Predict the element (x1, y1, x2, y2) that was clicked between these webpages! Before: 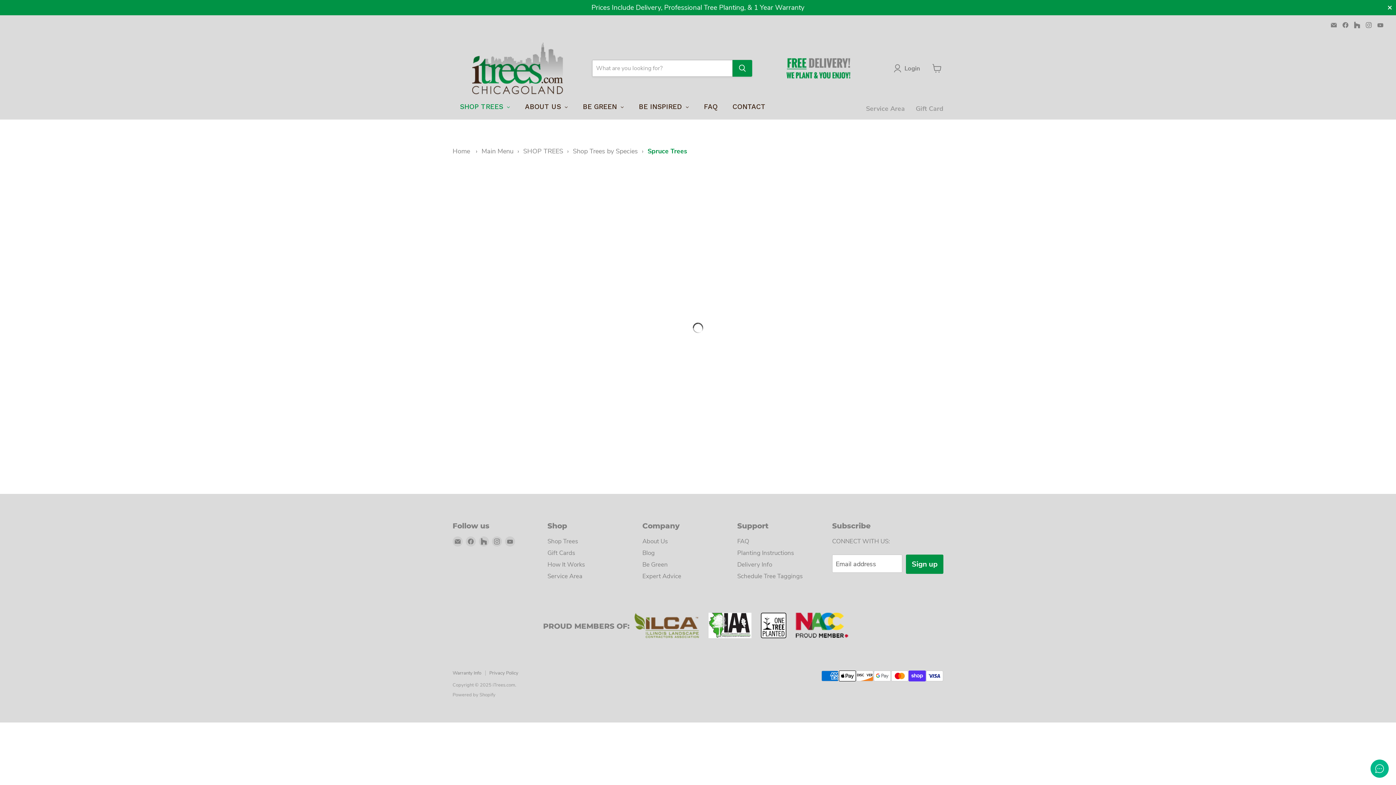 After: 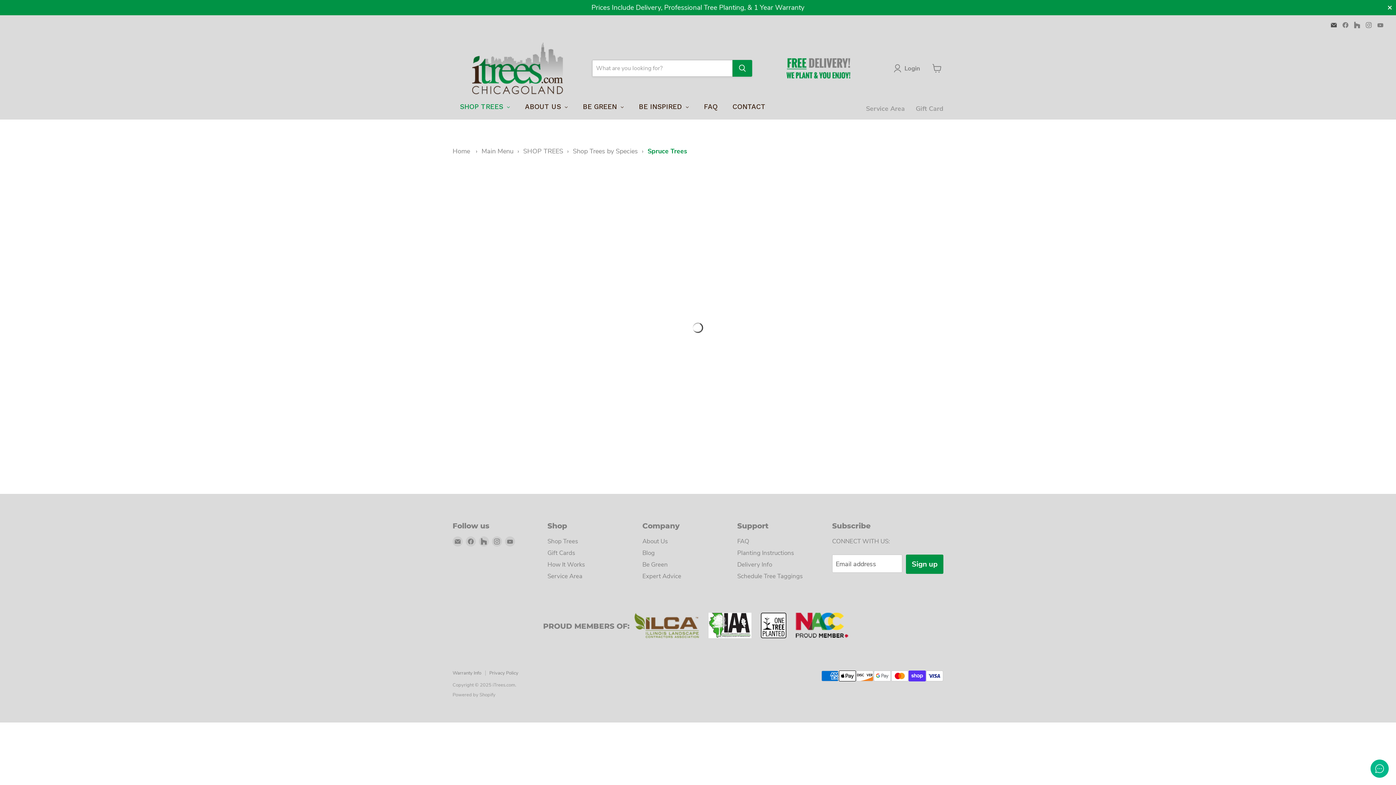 Action: bbox: (1329, 20, 1339, 30) label: Email iTrees.com